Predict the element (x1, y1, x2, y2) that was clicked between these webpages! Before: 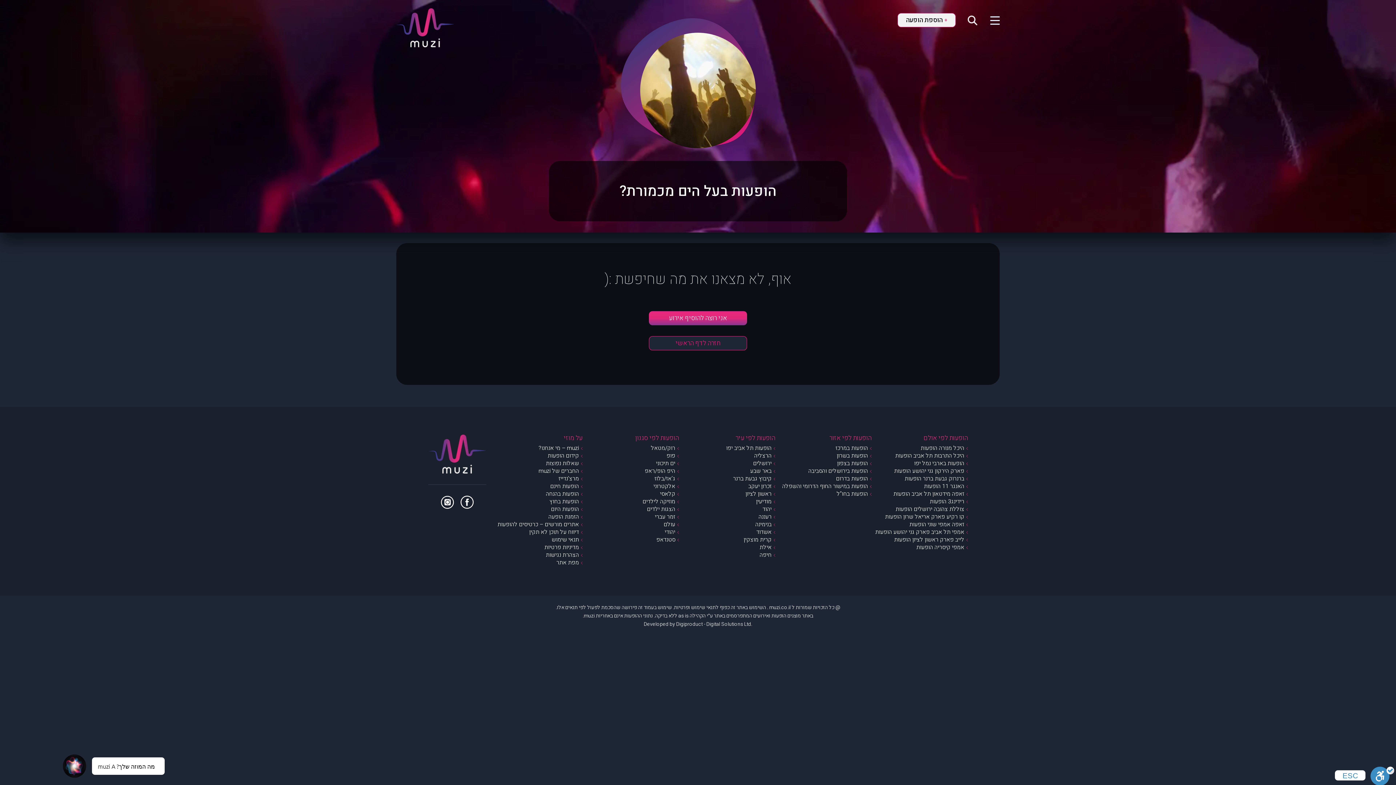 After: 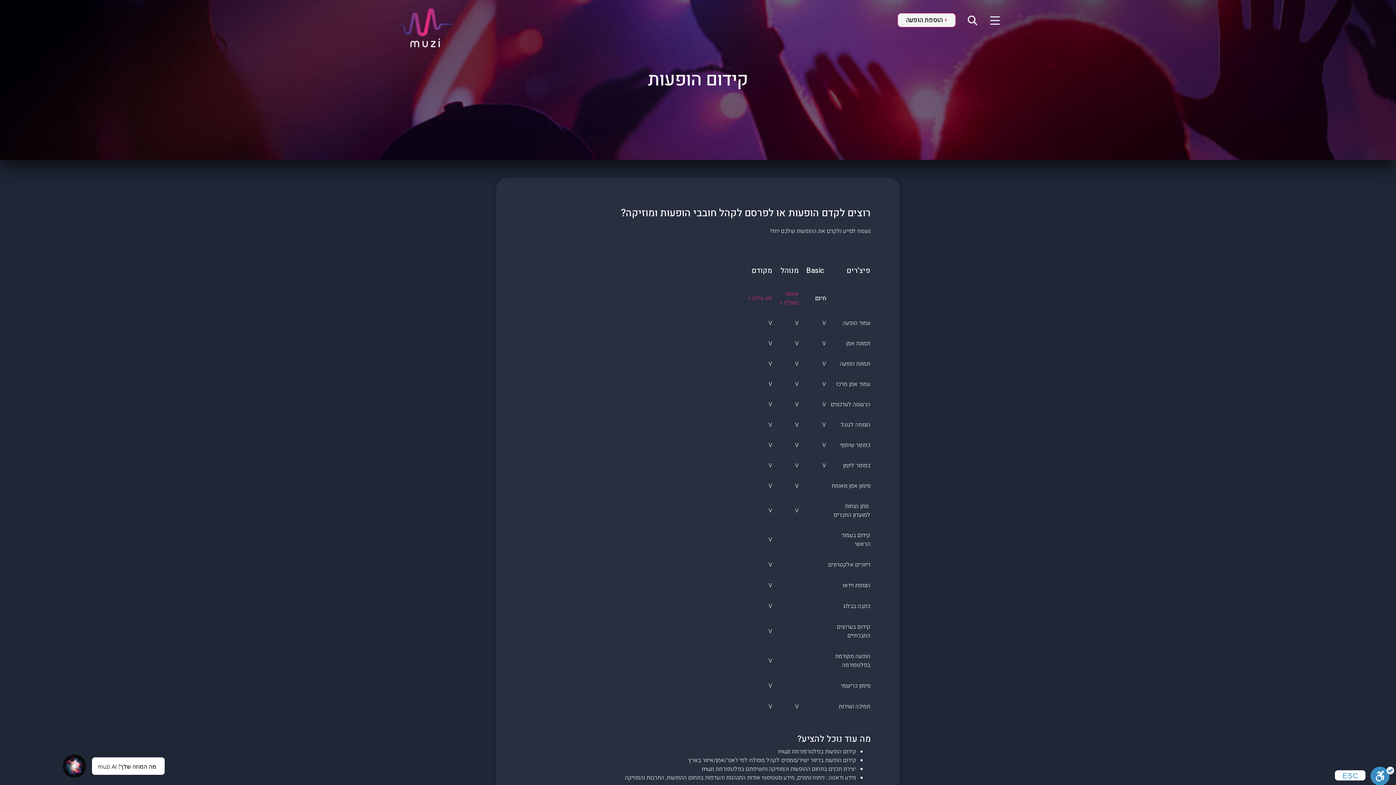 Action: label: קידום הופעות bbox: (547, 451, 582, 460)